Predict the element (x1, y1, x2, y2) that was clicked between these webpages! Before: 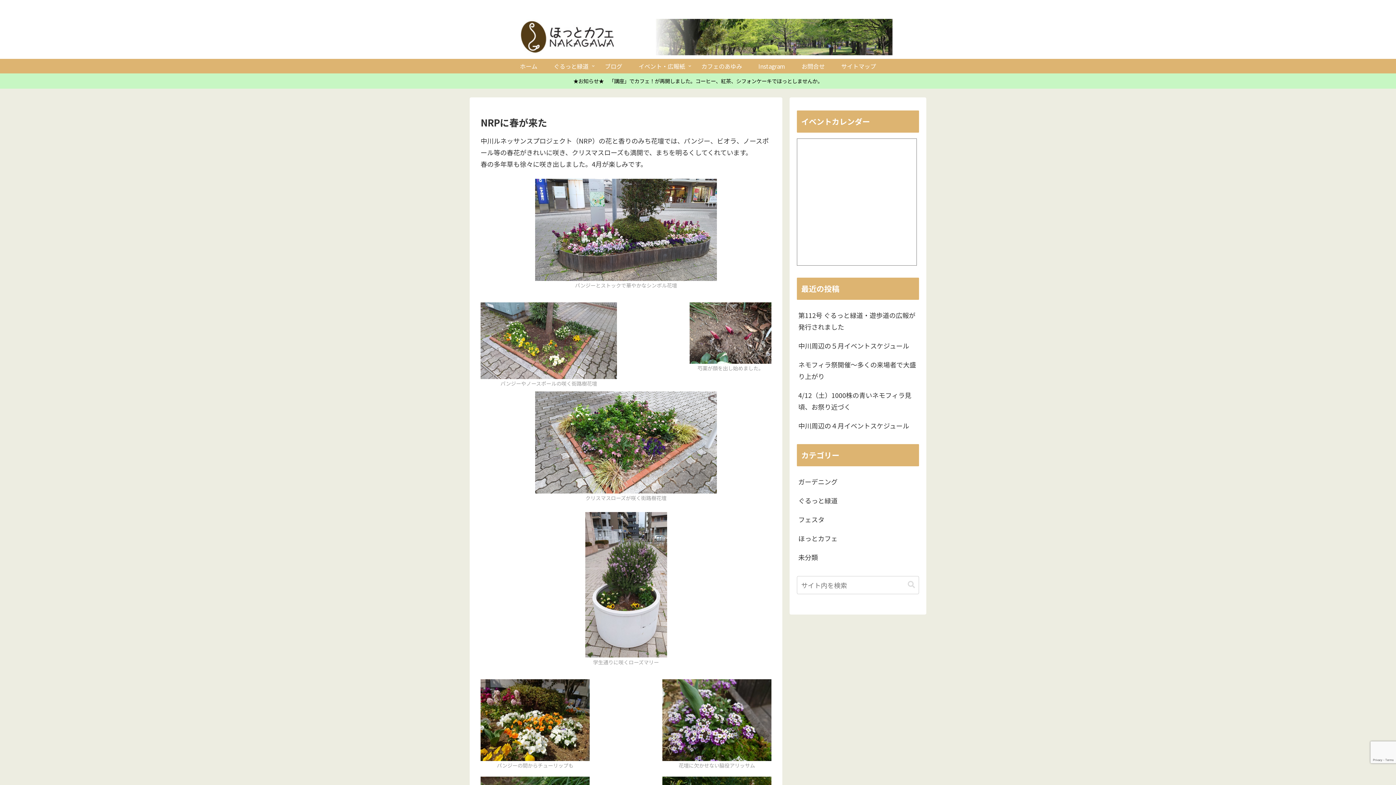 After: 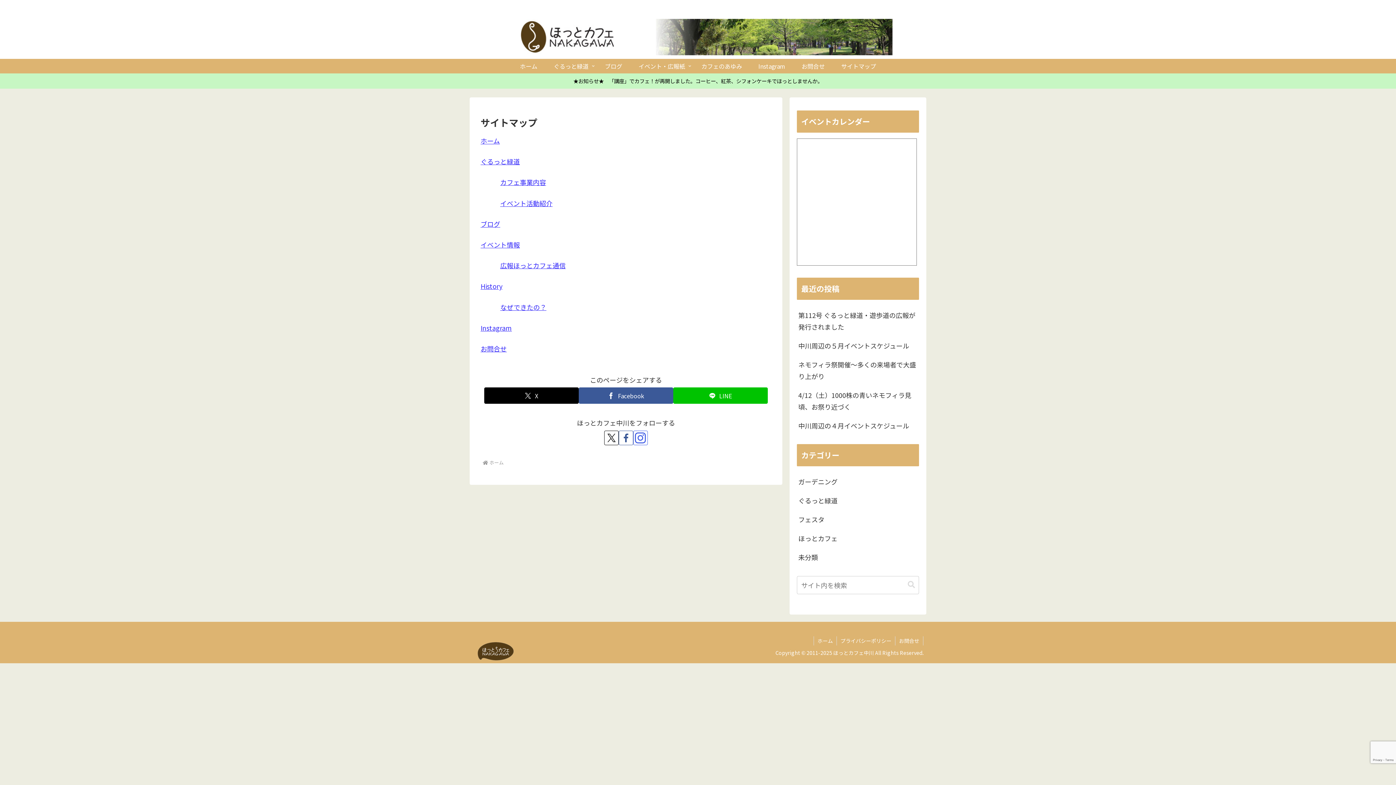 Action: bbox: (833, 58, 884, 73) label: サイトマップ